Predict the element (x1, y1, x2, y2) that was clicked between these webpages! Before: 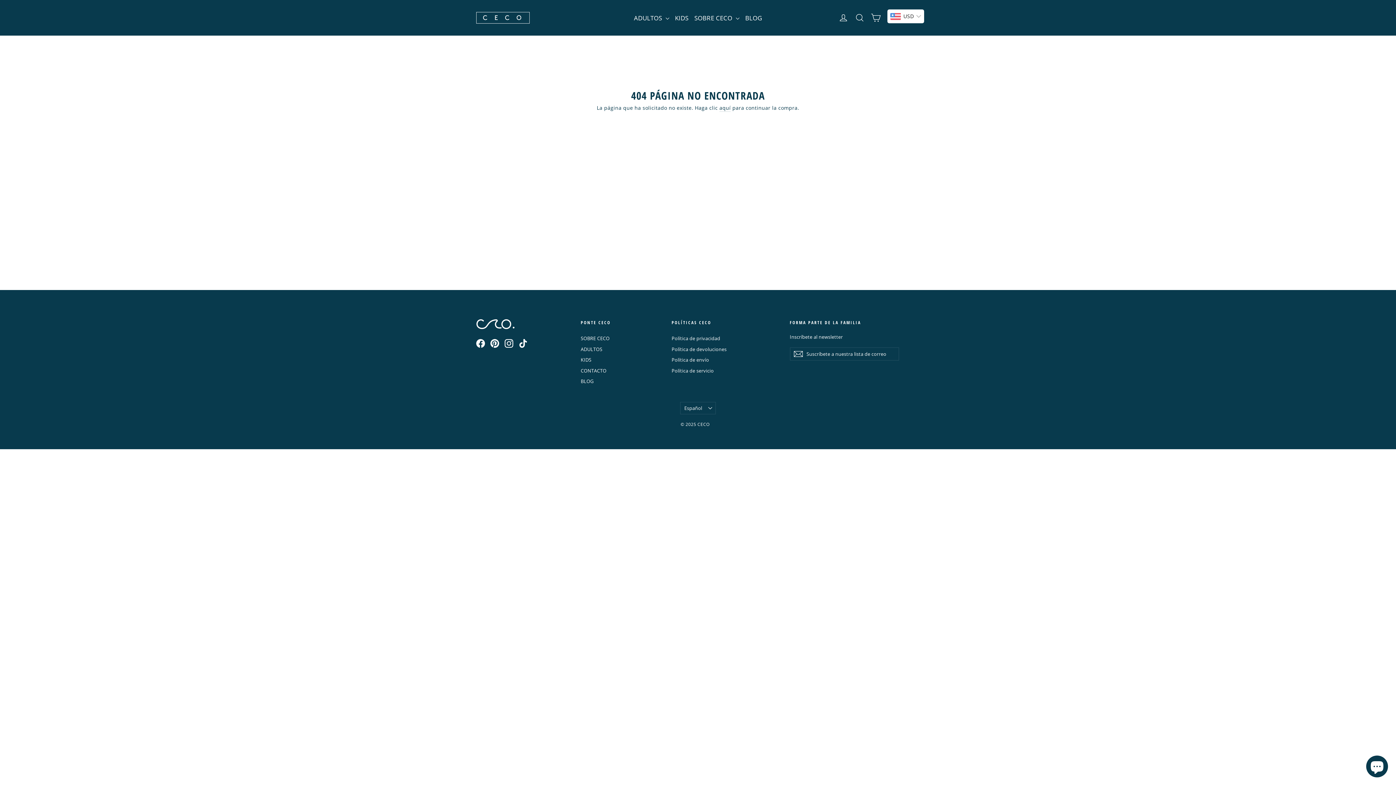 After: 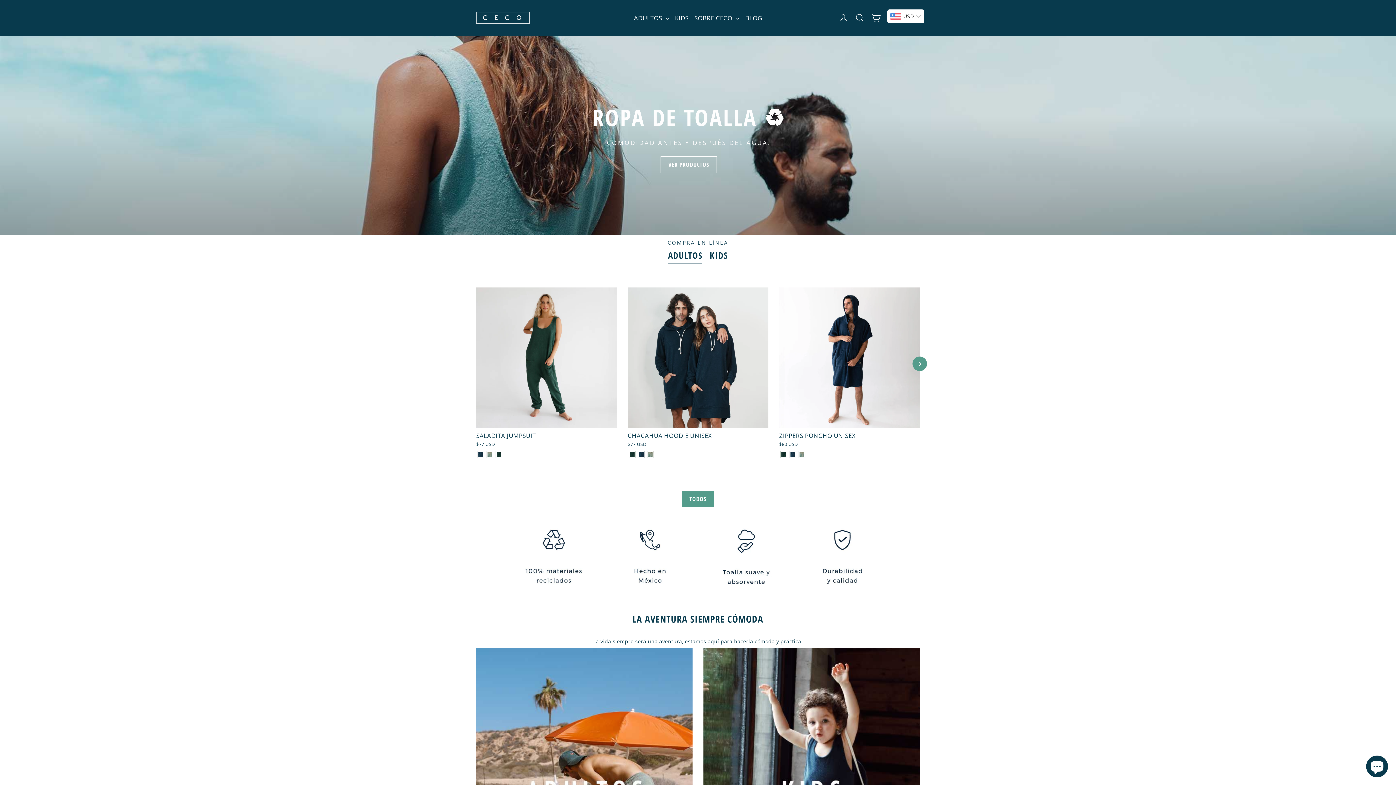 Action: label: aquí bbox: (719, 104, 730, 112)